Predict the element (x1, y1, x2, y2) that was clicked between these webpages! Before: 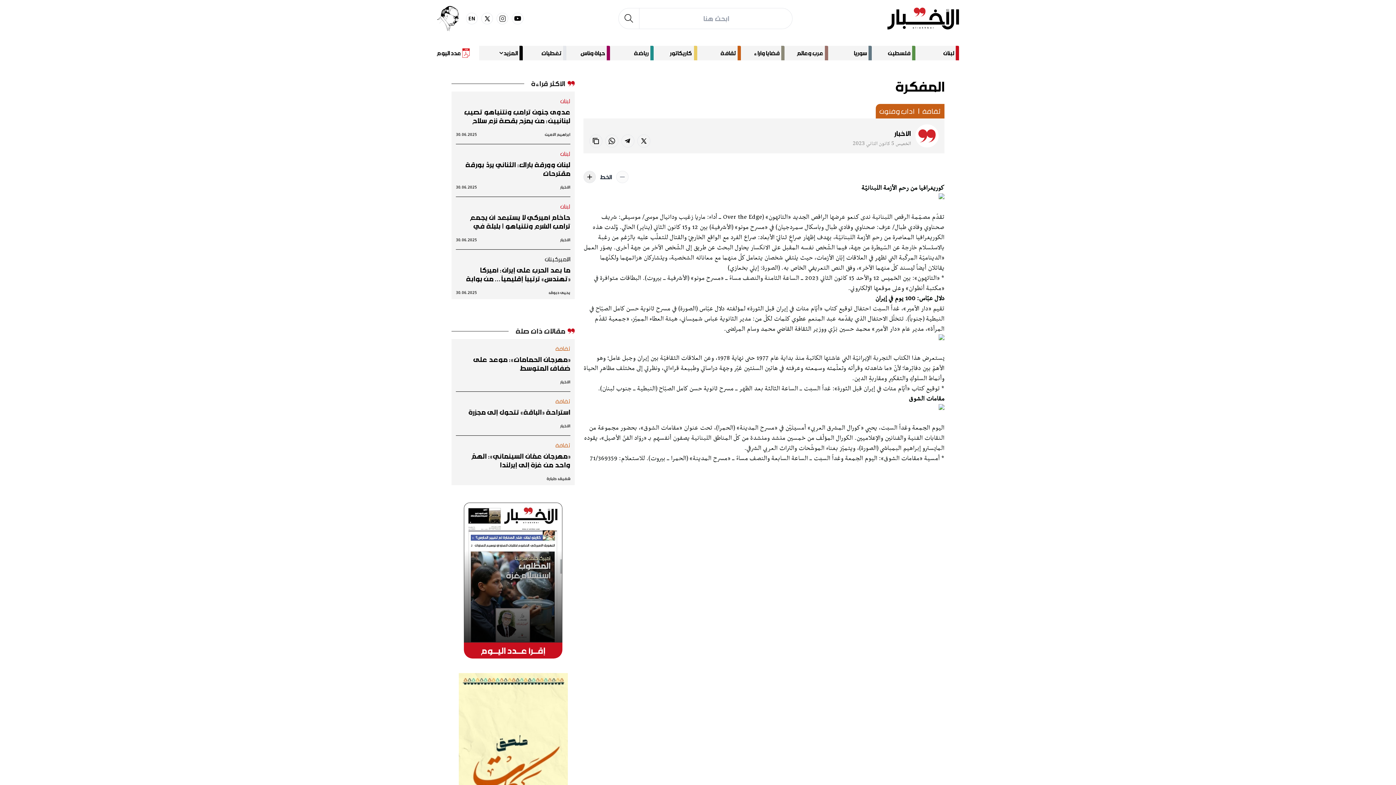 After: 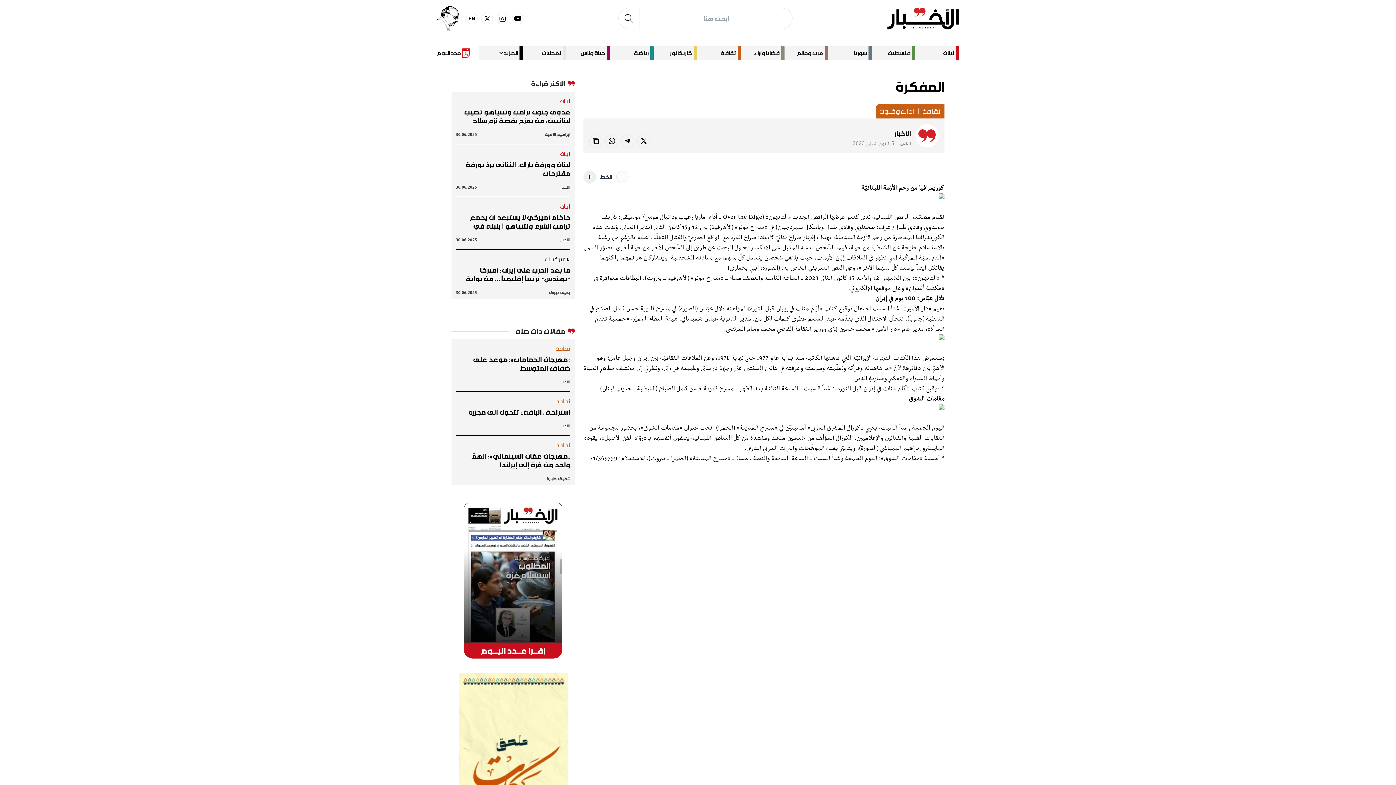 Action: label: شفيق طبارة bbox: (546, 475, 570, 482)